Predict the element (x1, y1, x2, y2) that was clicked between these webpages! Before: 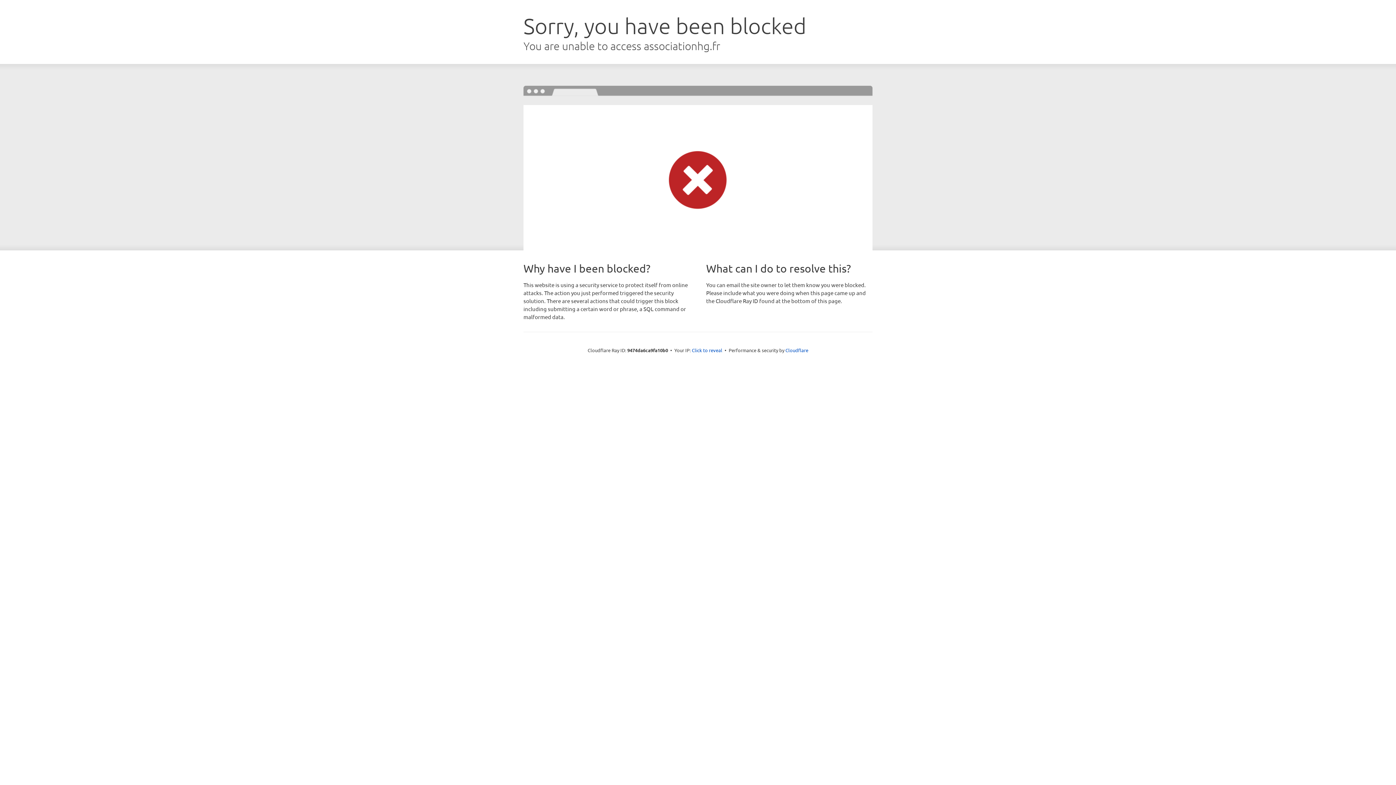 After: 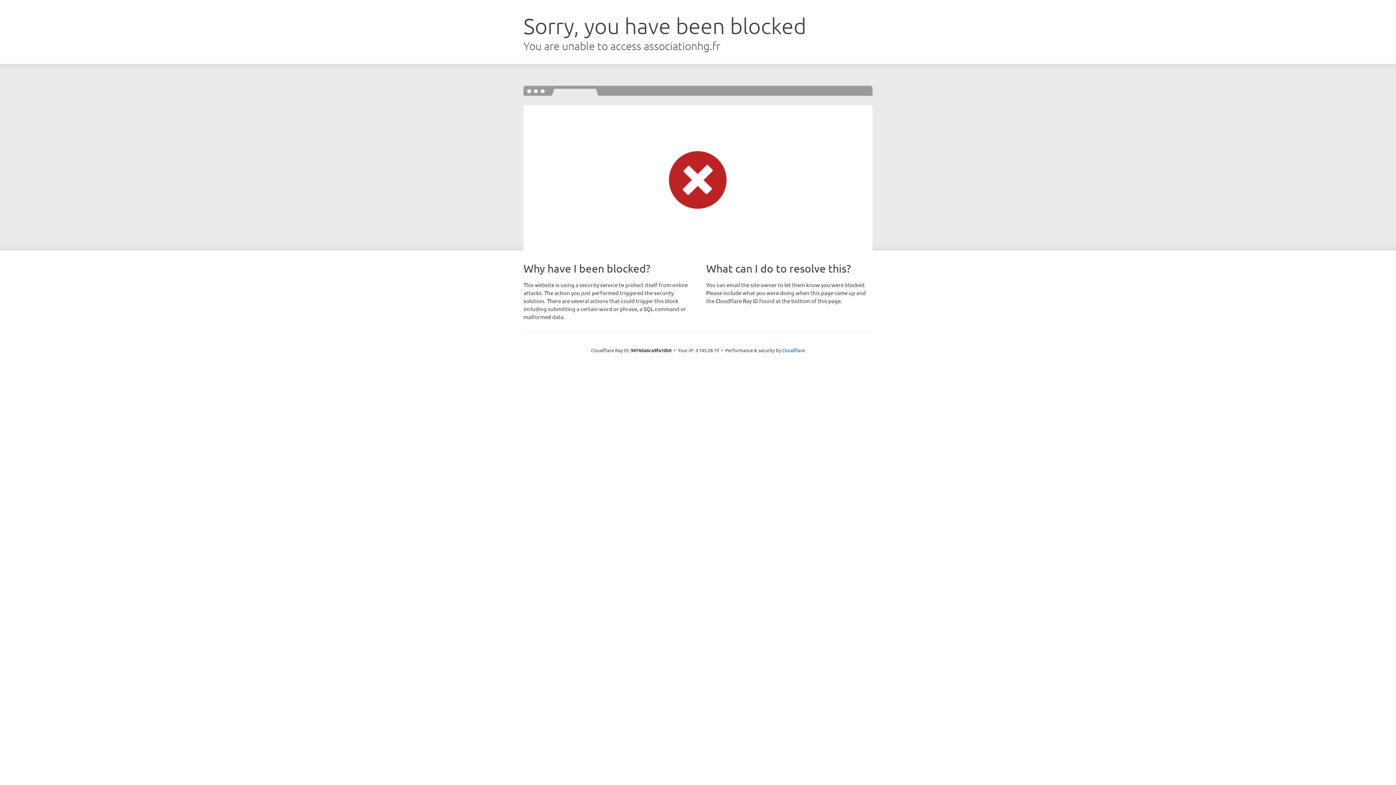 Action: label: Click to reveal bbox: (692, 346, 722, 353)